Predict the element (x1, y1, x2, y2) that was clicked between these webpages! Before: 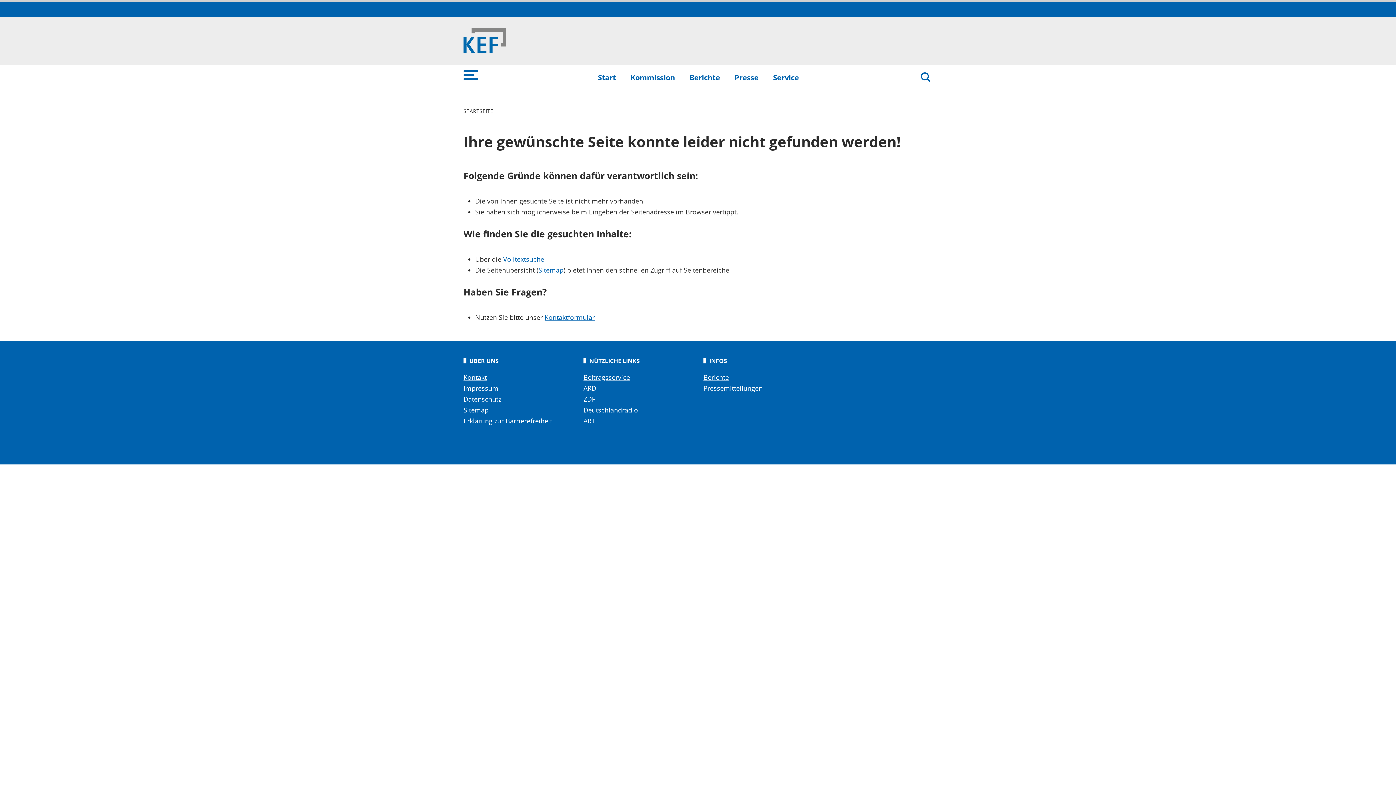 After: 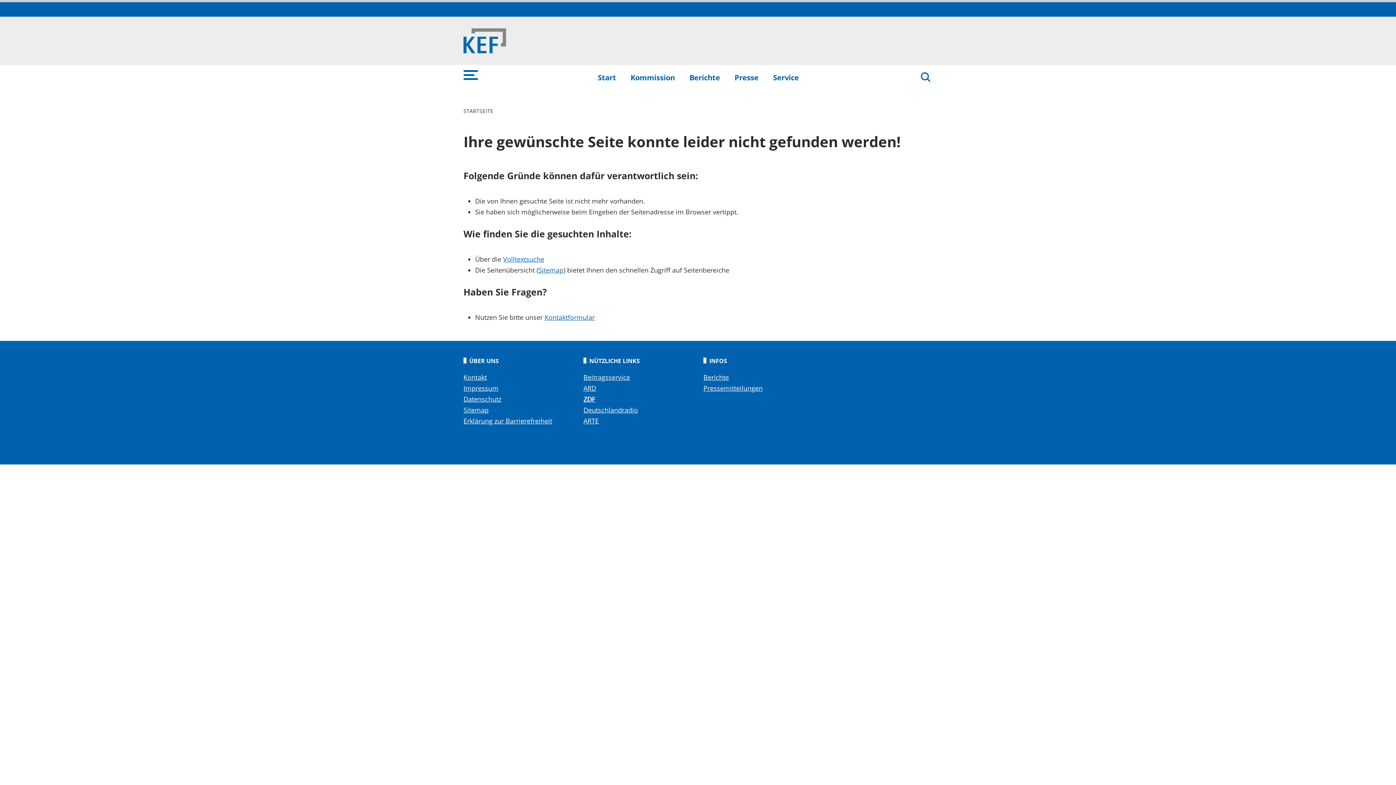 Action: bbox: (583, 393, 692, 404) label: ZDF